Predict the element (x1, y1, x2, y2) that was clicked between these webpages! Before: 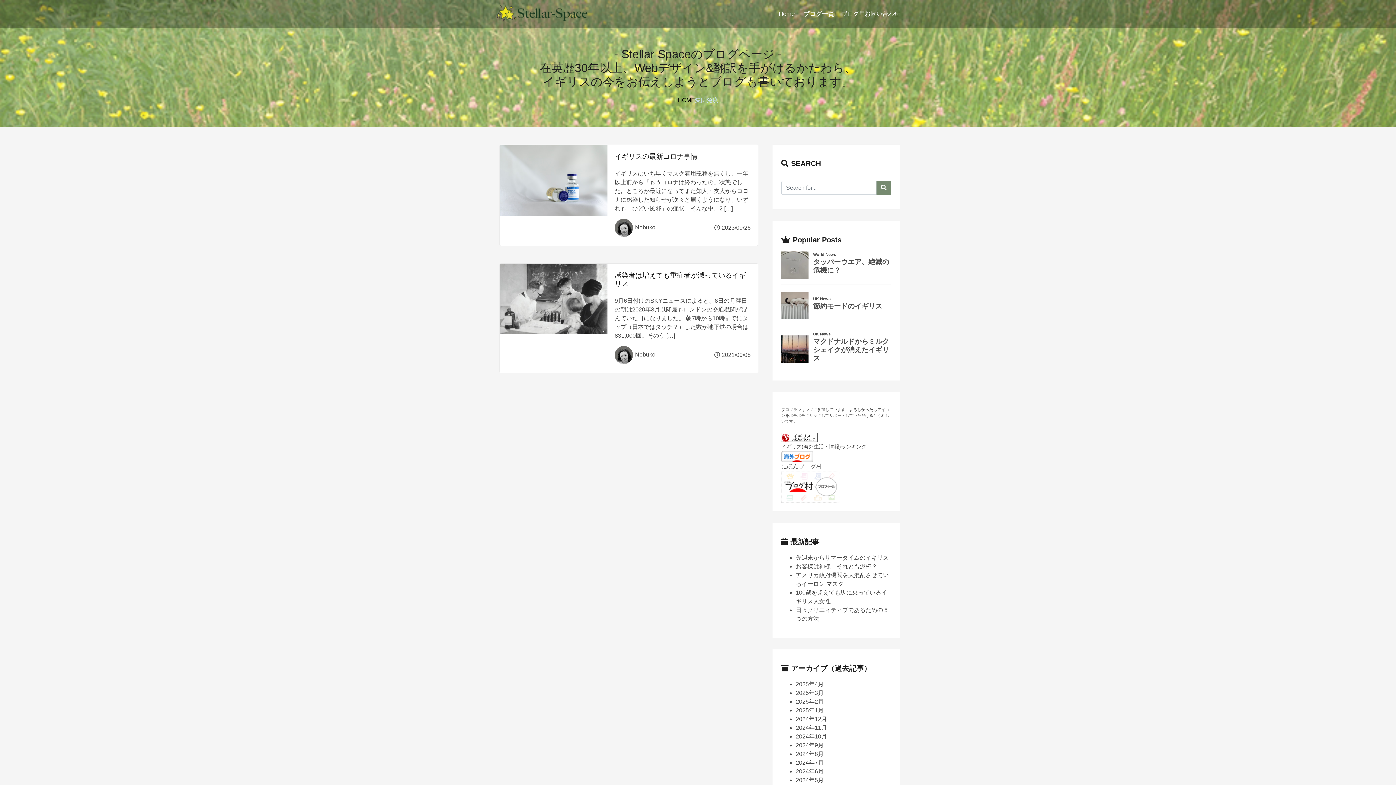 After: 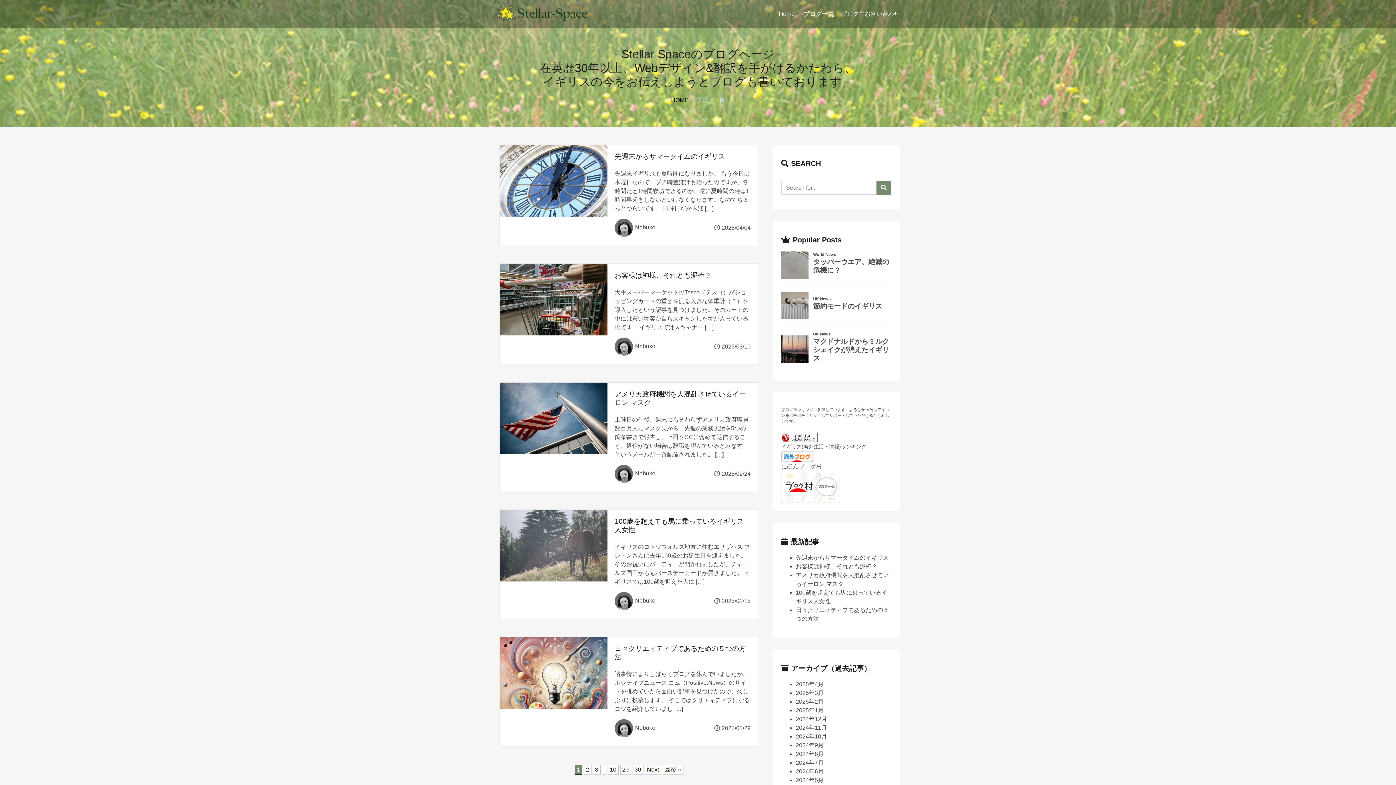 Action: label: ブログ一覧 bbox: (803, 10, 834, 17)